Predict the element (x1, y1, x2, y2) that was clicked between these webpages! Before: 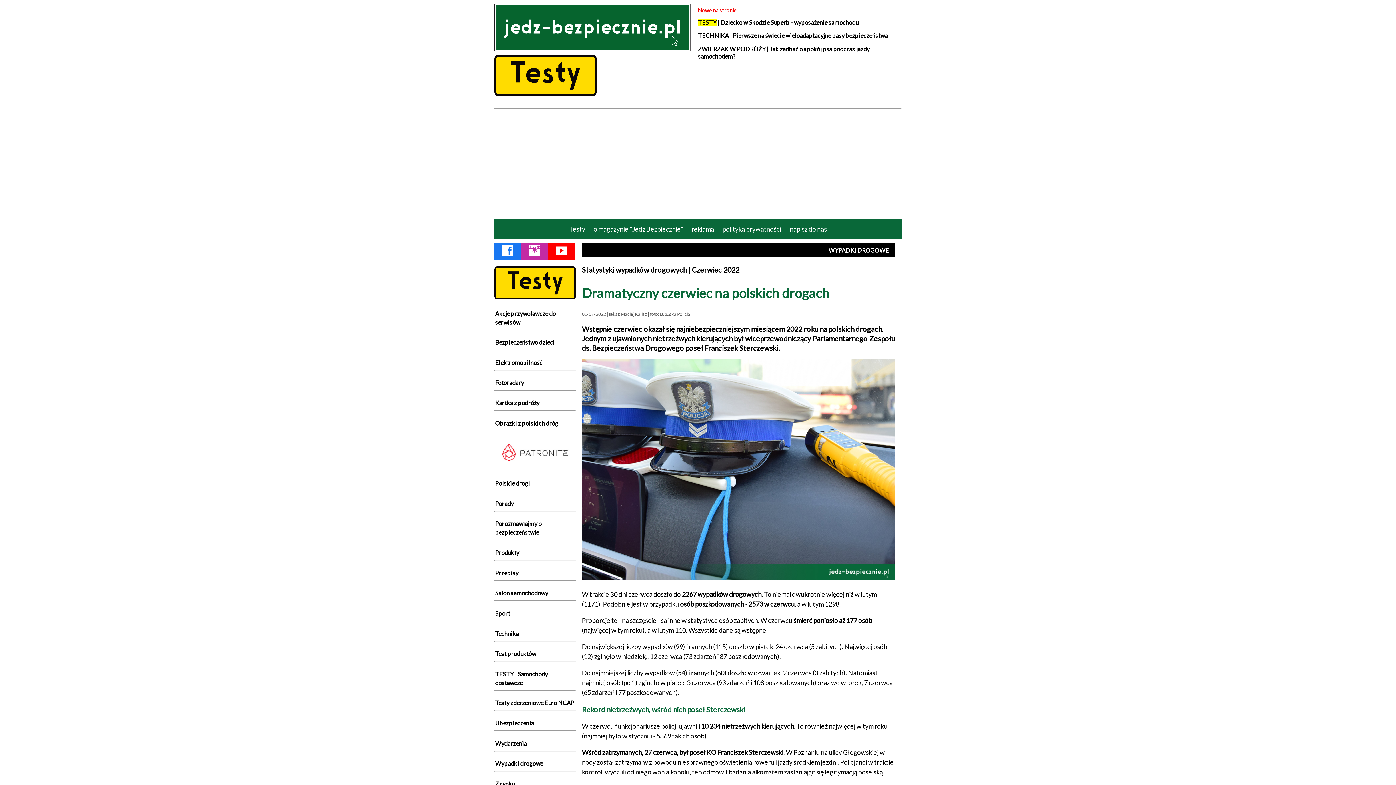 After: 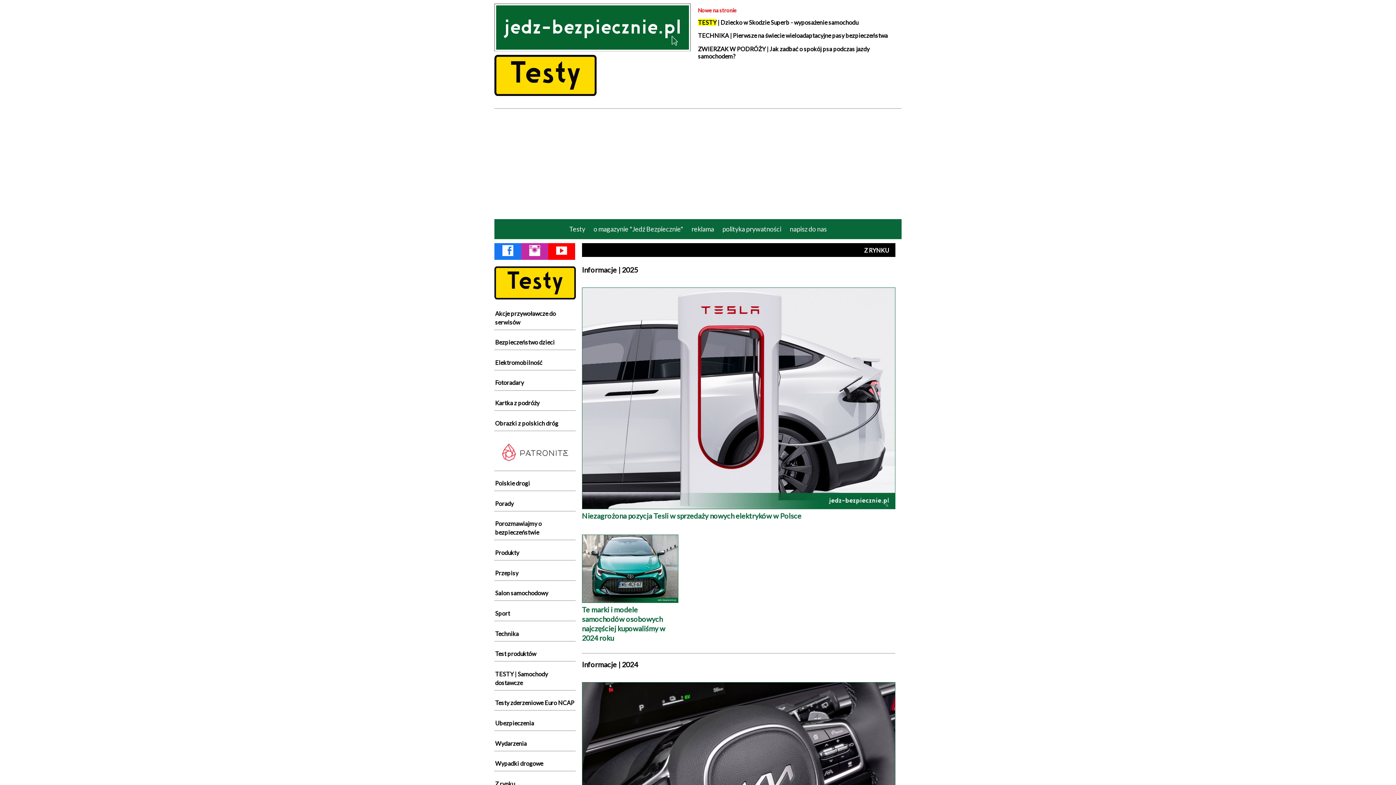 Action: label: Z rynku bbox: (495, 780, 514, 787)